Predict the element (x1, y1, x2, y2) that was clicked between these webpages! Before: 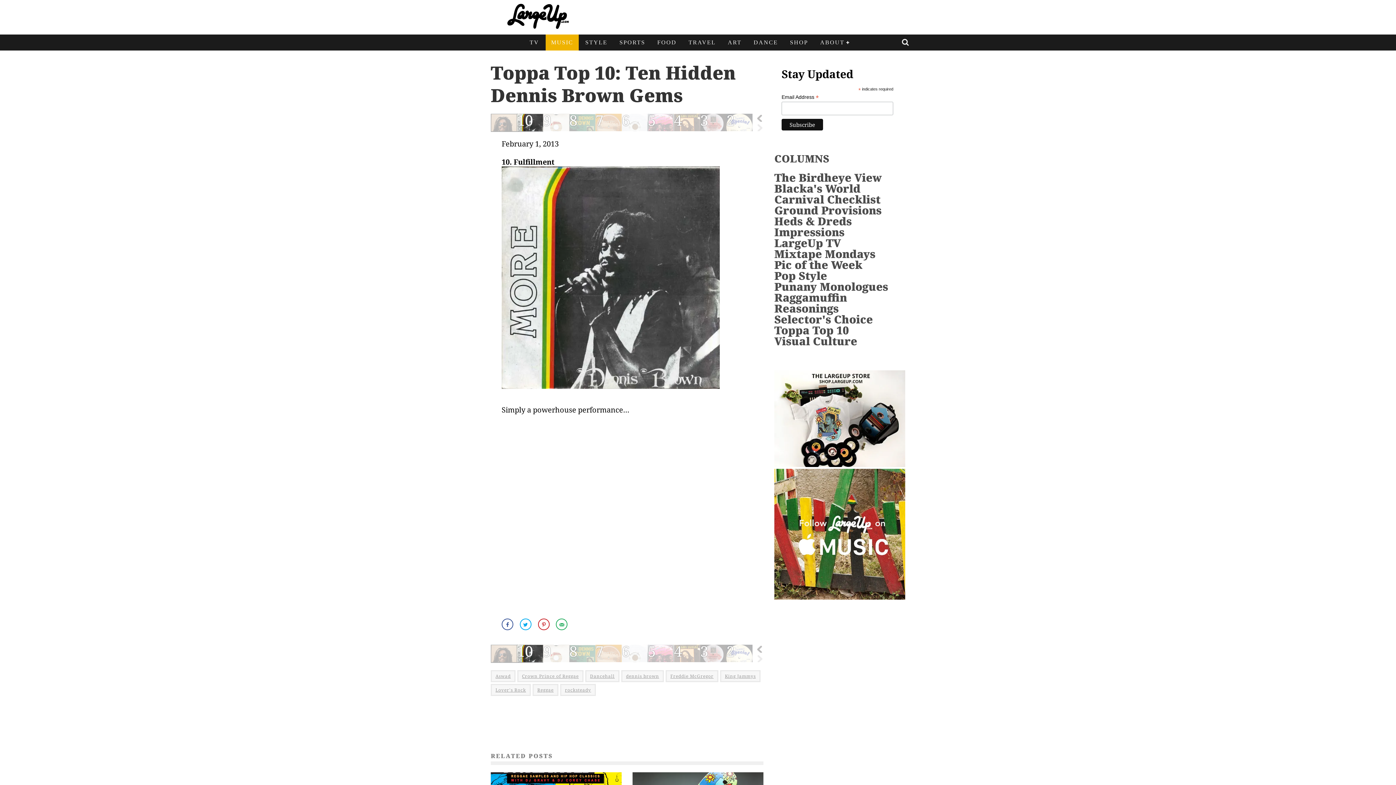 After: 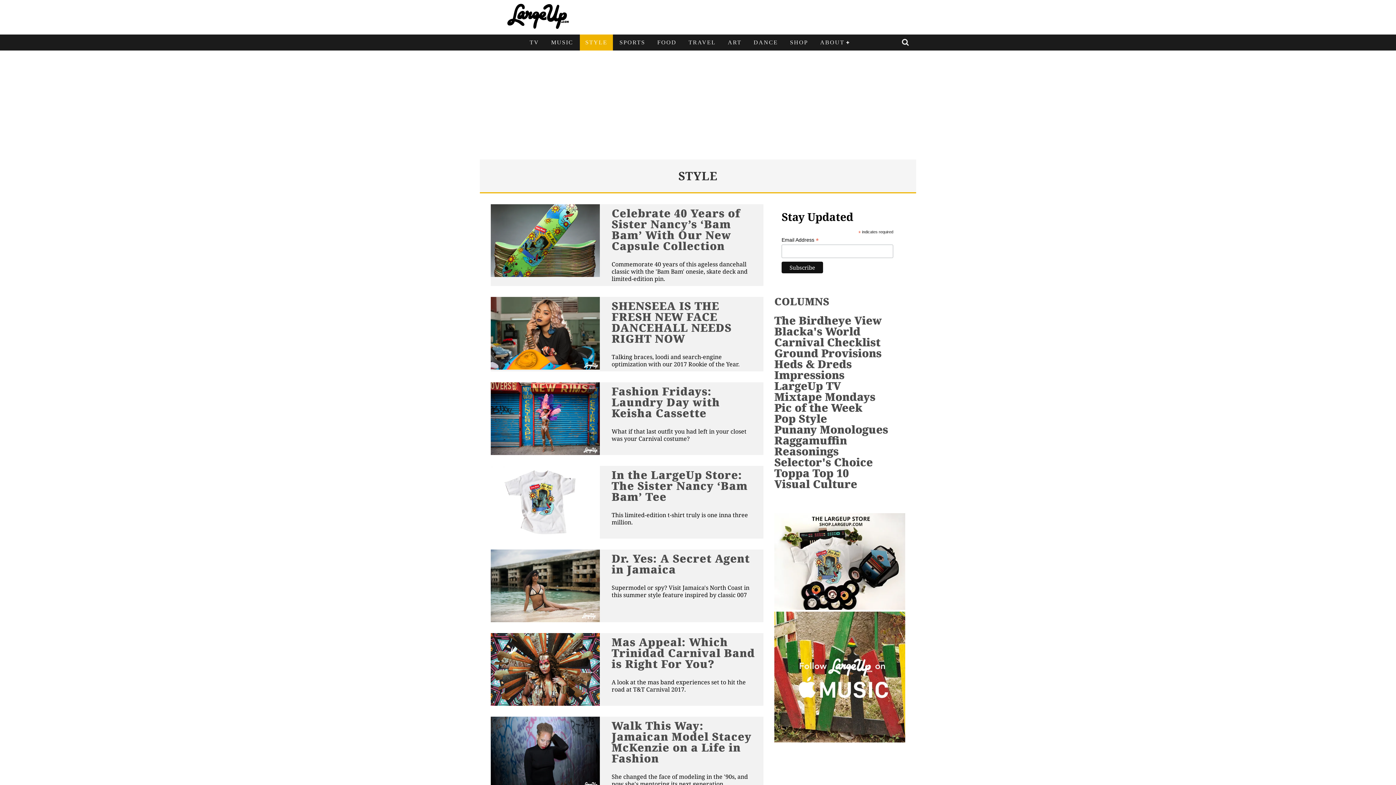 Action: label: STYLE bbox: (580, 34, 613, 50)